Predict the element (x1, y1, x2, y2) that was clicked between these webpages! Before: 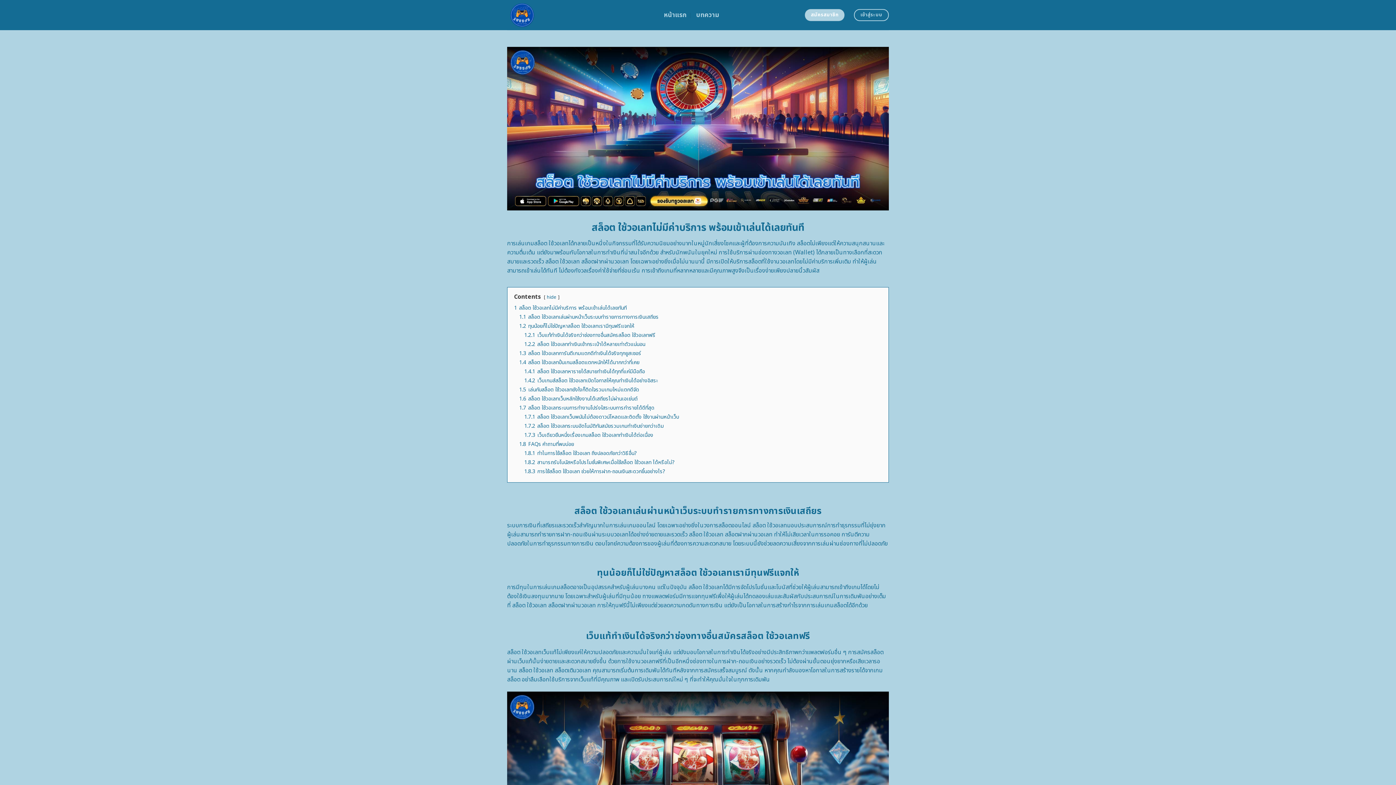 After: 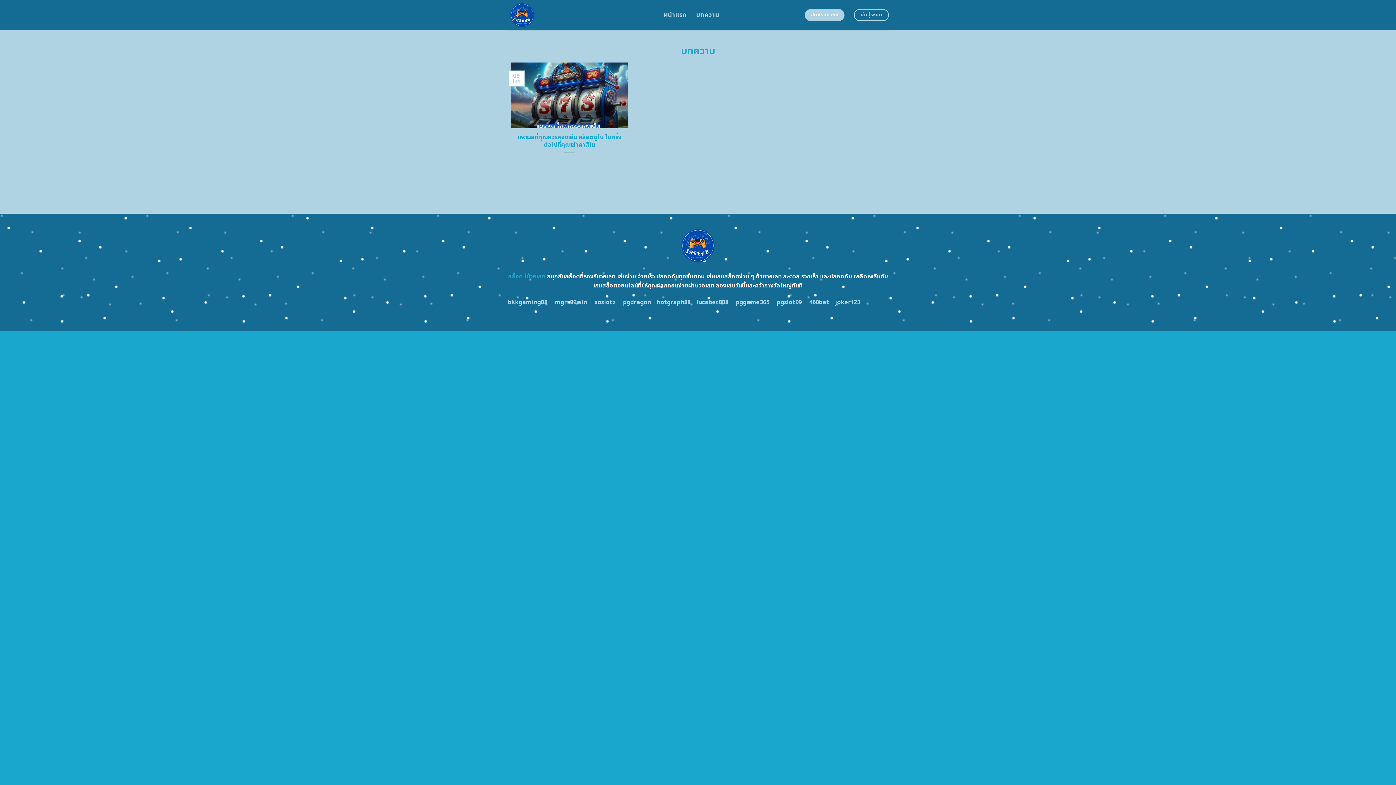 Action: label: บทความ bbox: (696, 8, 719, 21)